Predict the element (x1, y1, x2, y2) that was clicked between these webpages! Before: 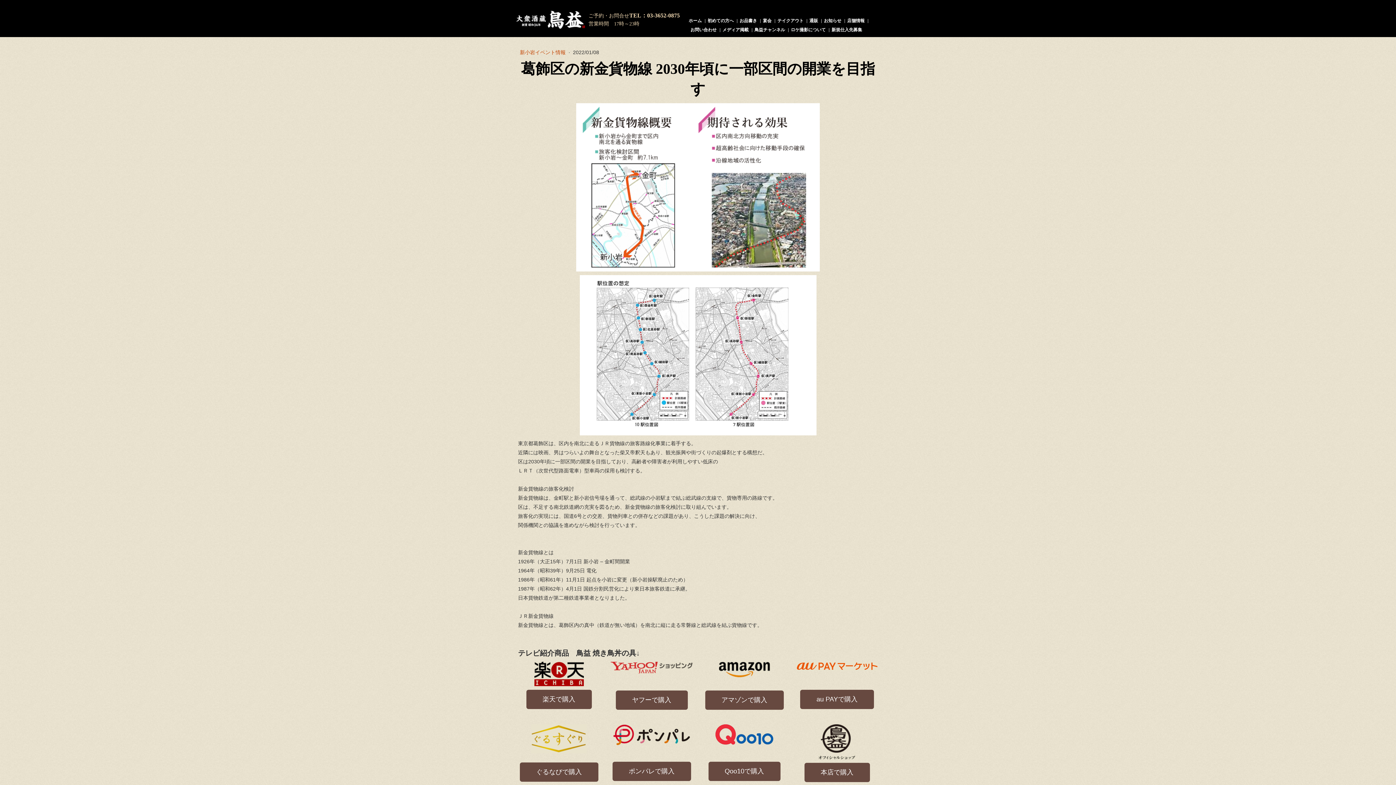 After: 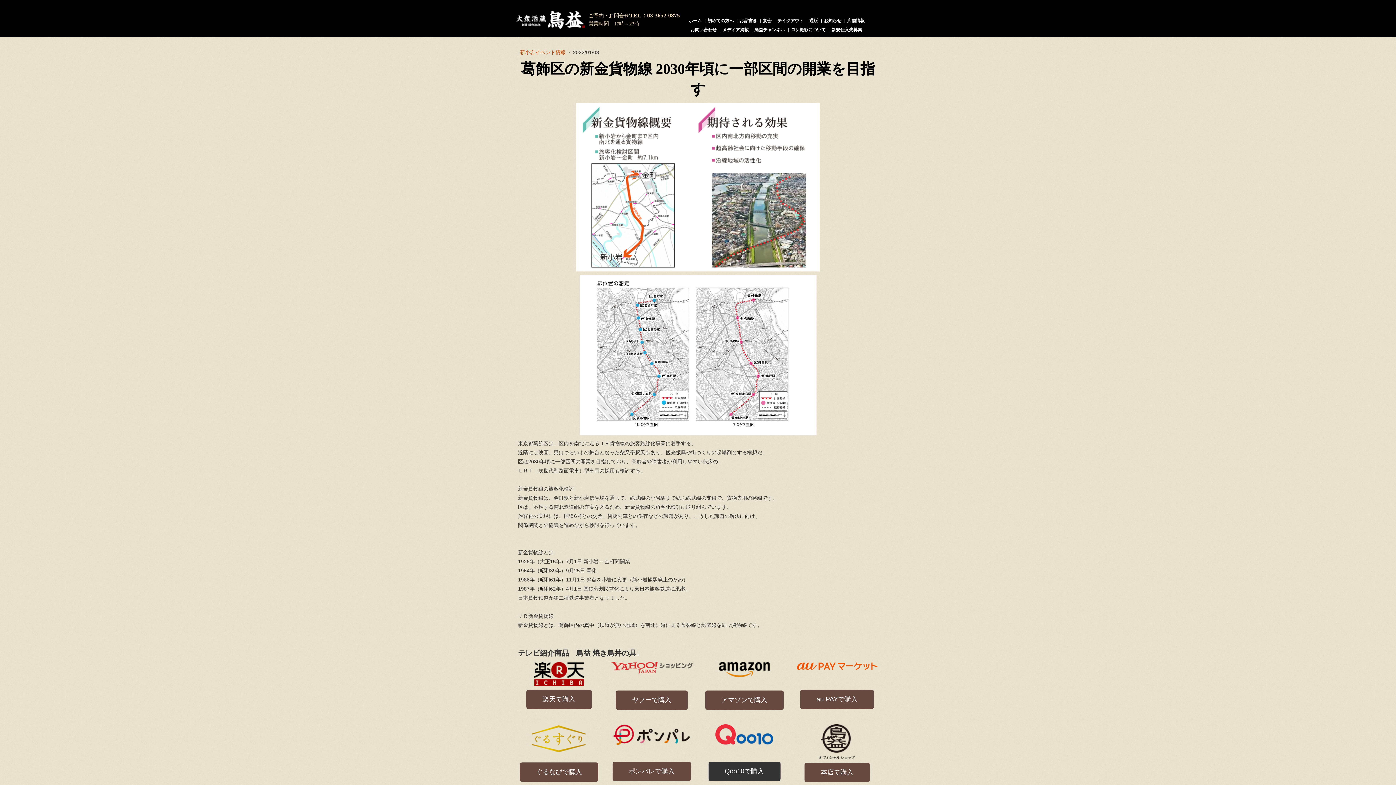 Action: label: Qoo10で購入 bbox: (708, 762, 780, 781)